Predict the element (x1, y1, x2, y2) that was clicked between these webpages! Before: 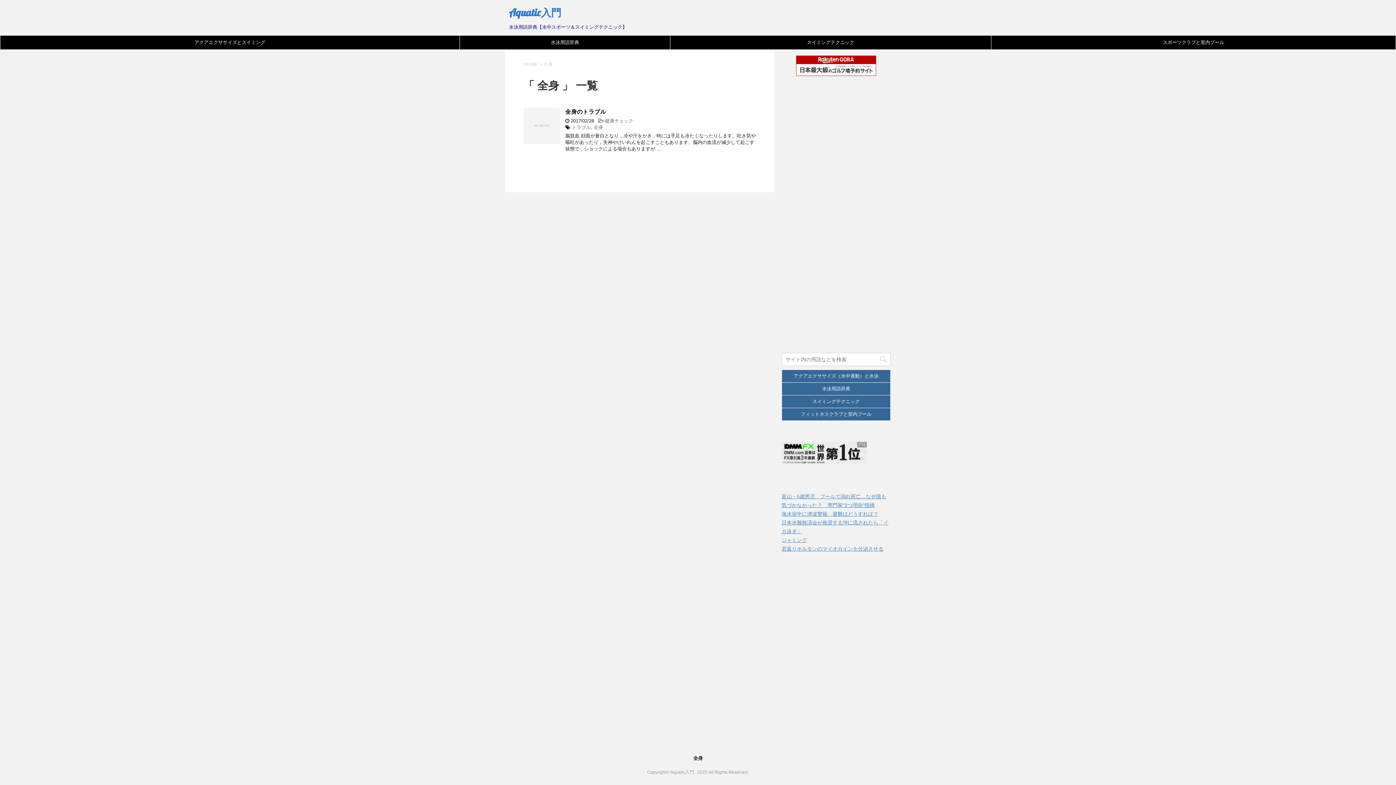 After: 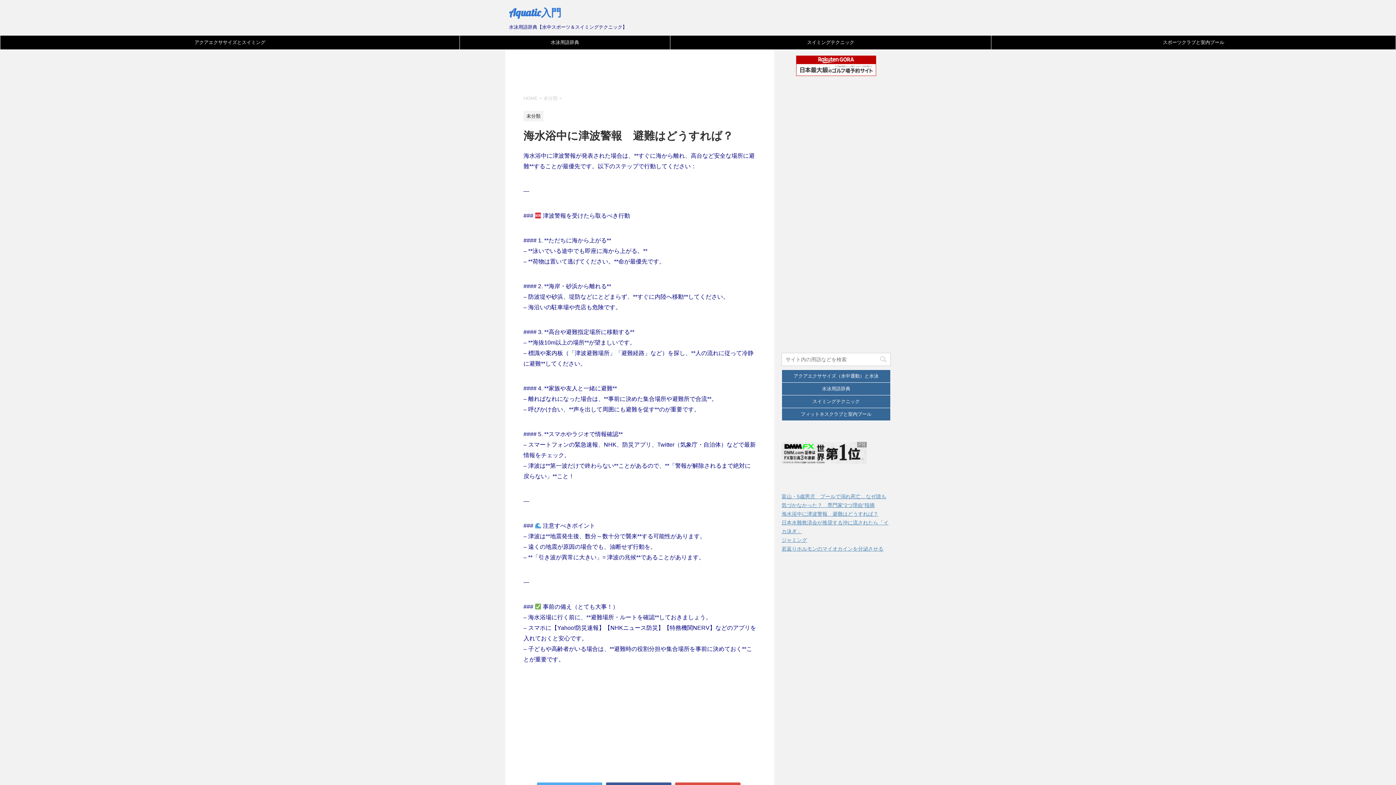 Action: bbox: (781, 511, 878, 517) label: 海水浴中に津波警報　避難はどうすれば？